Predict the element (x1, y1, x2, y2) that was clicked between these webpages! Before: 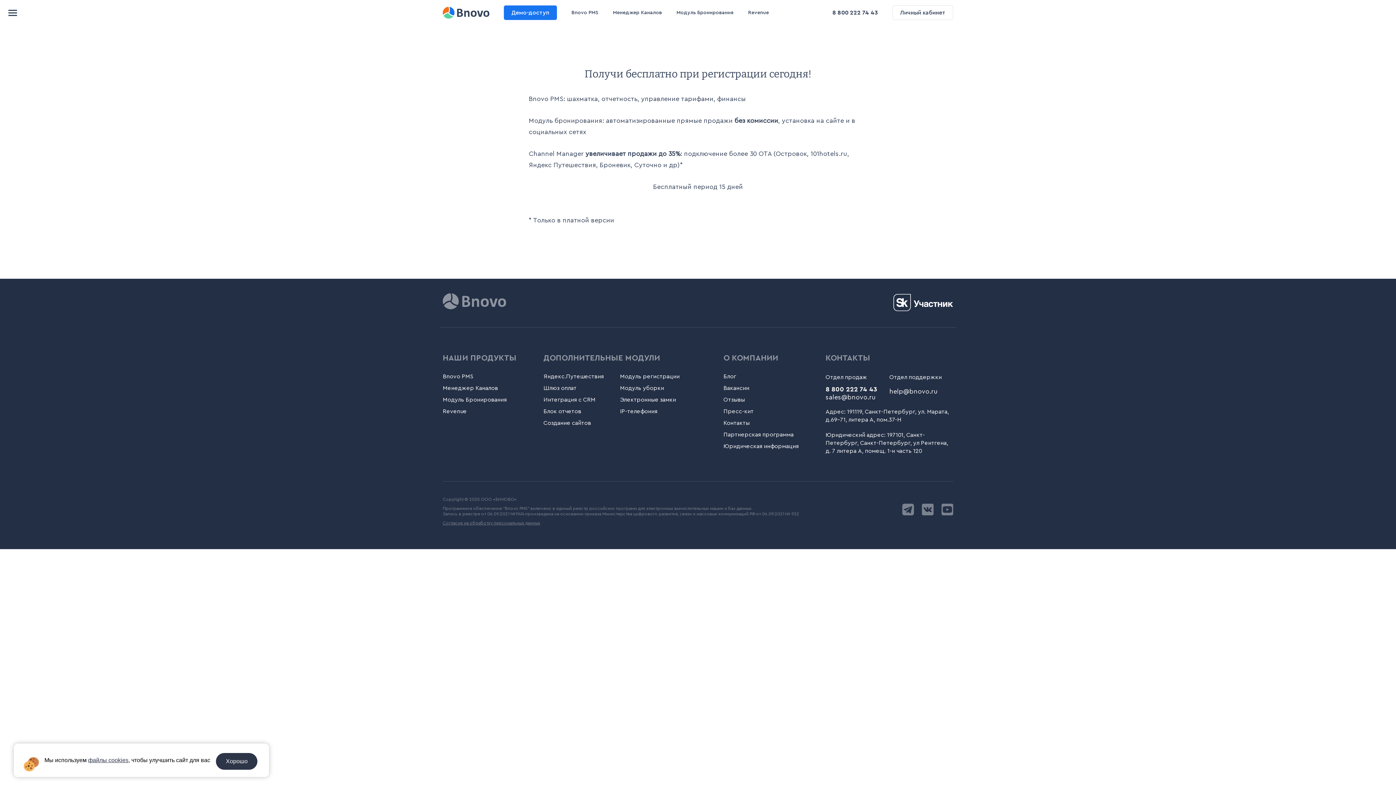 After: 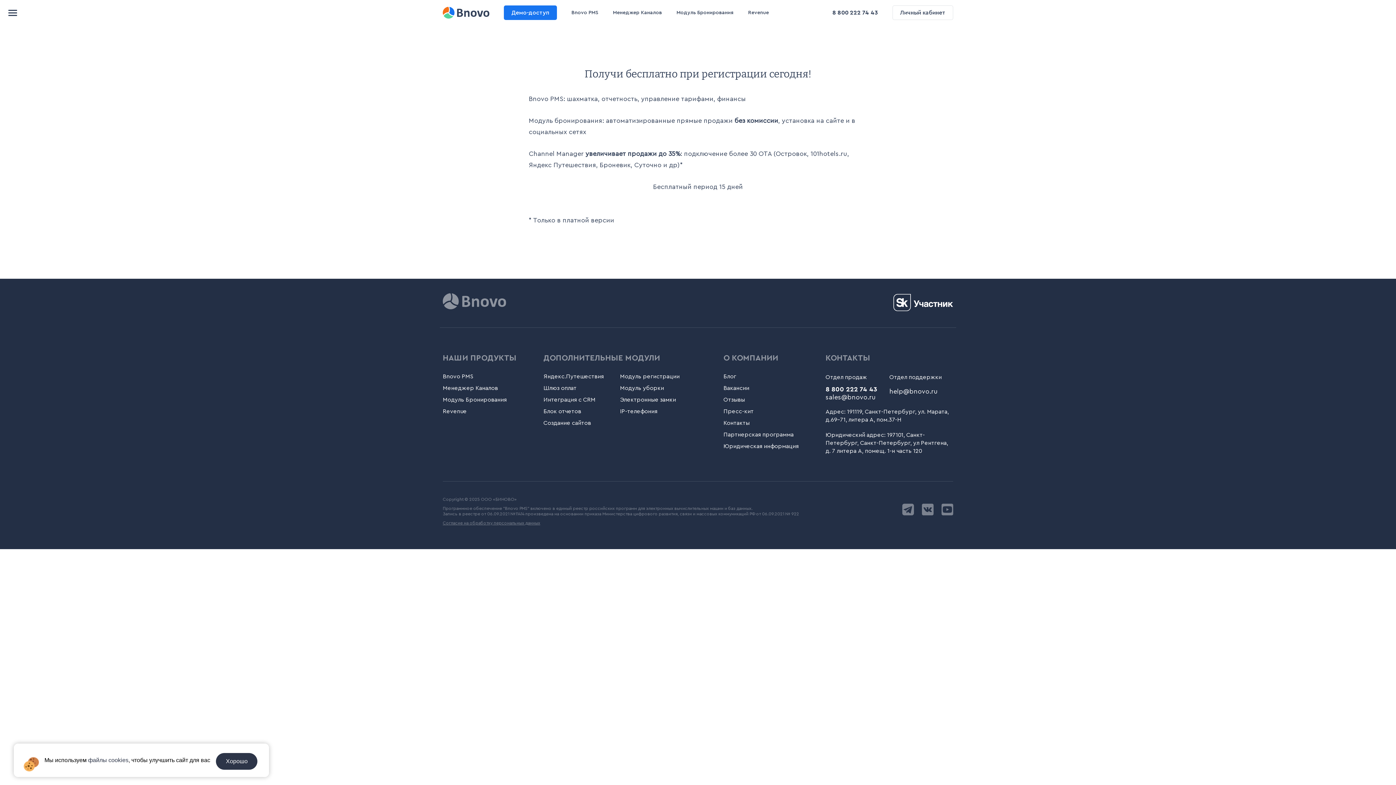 Action: label: файлы cookies bbox: (88, 757, 128, 763)